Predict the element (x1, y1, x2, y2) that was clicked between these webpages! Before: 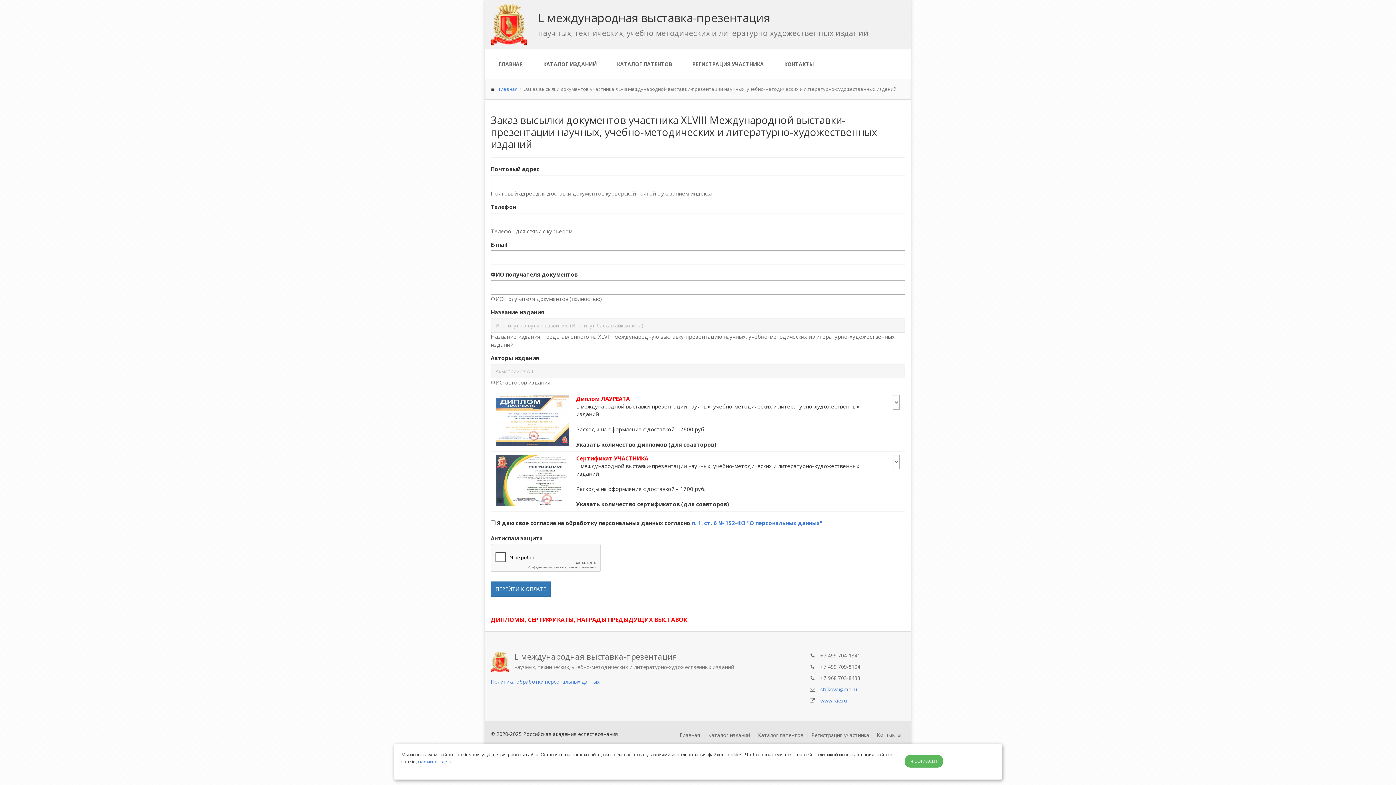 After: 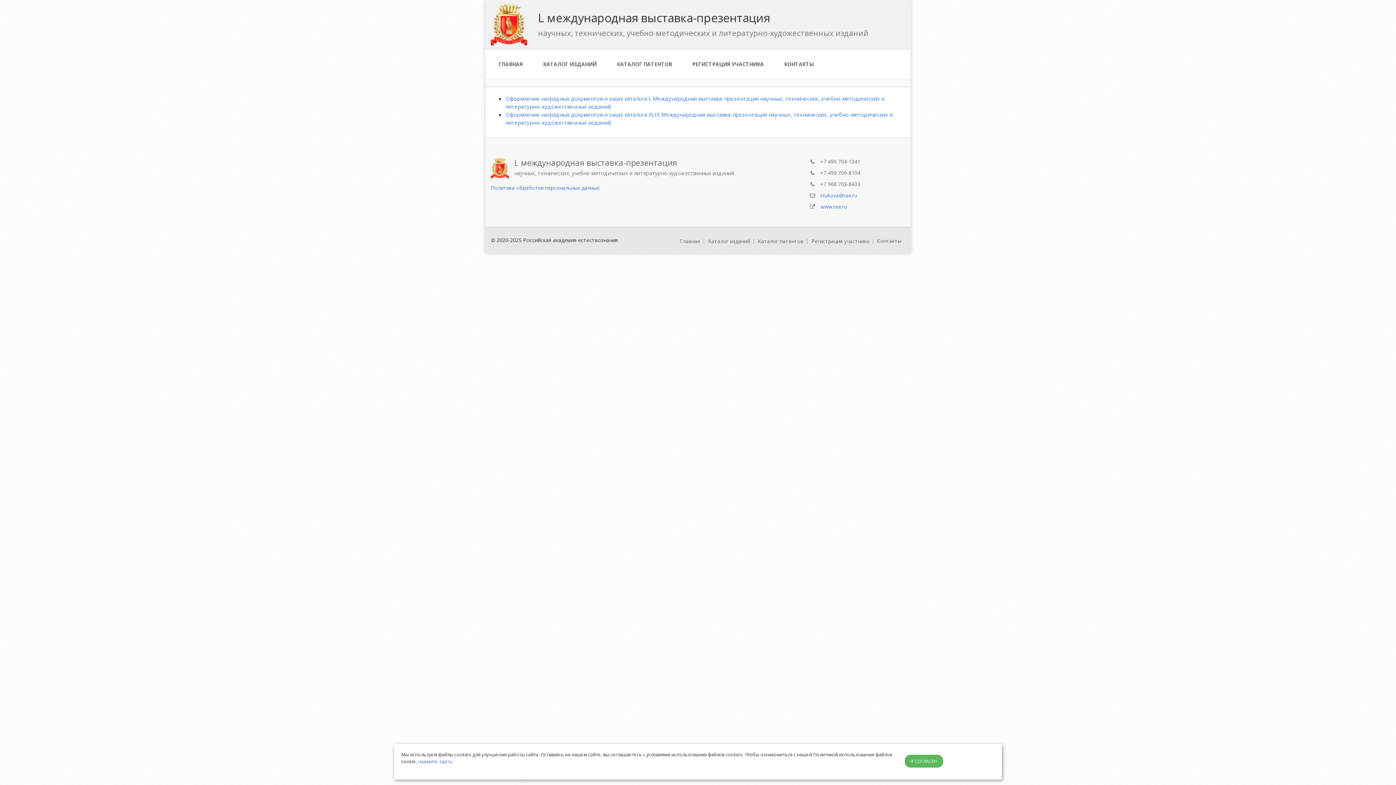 Action: label: ДИПЛОМЫ, СЕРТИФИКАТЫ, НАГРАДЫ ПРЕДЫДУЩИХ ВЫСТАВОК bbox: (490, 616, 687, 624)